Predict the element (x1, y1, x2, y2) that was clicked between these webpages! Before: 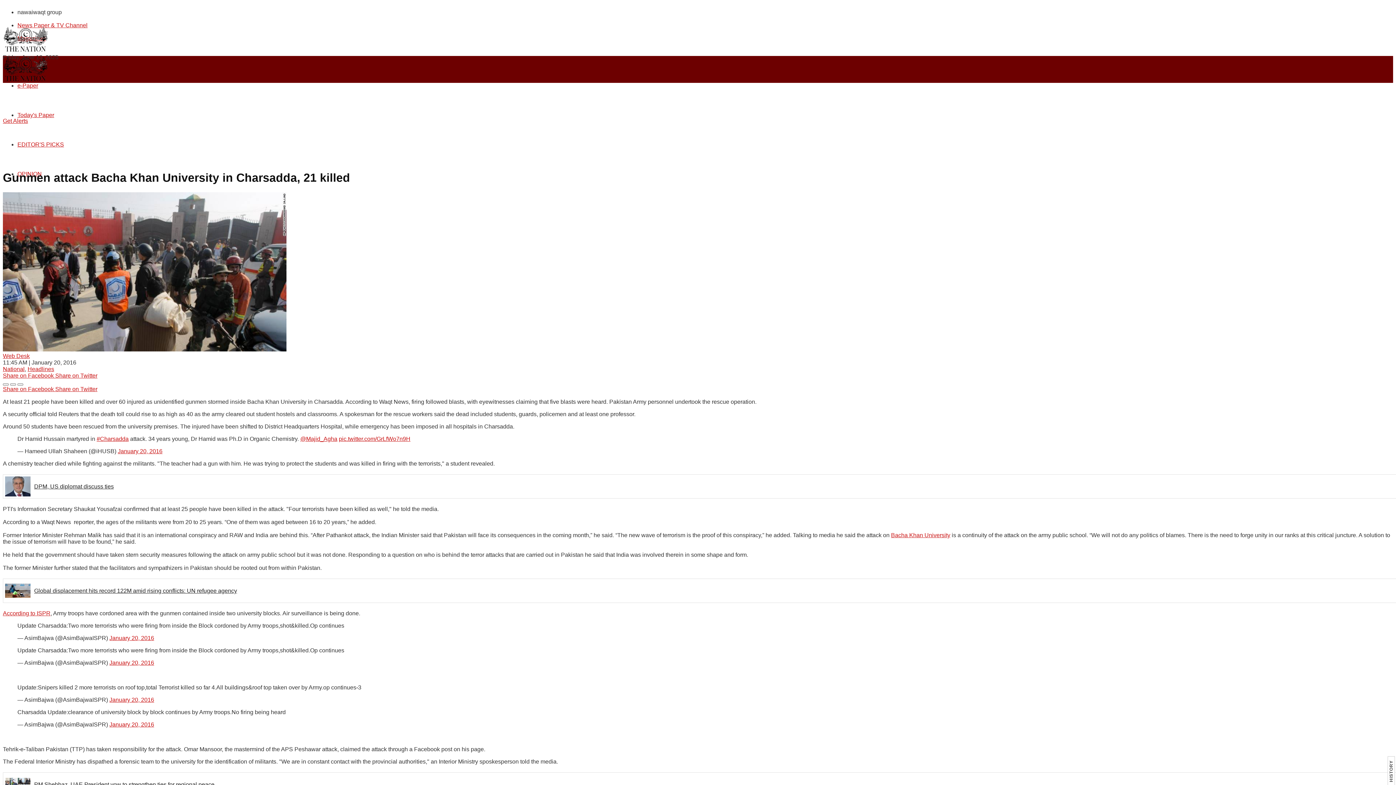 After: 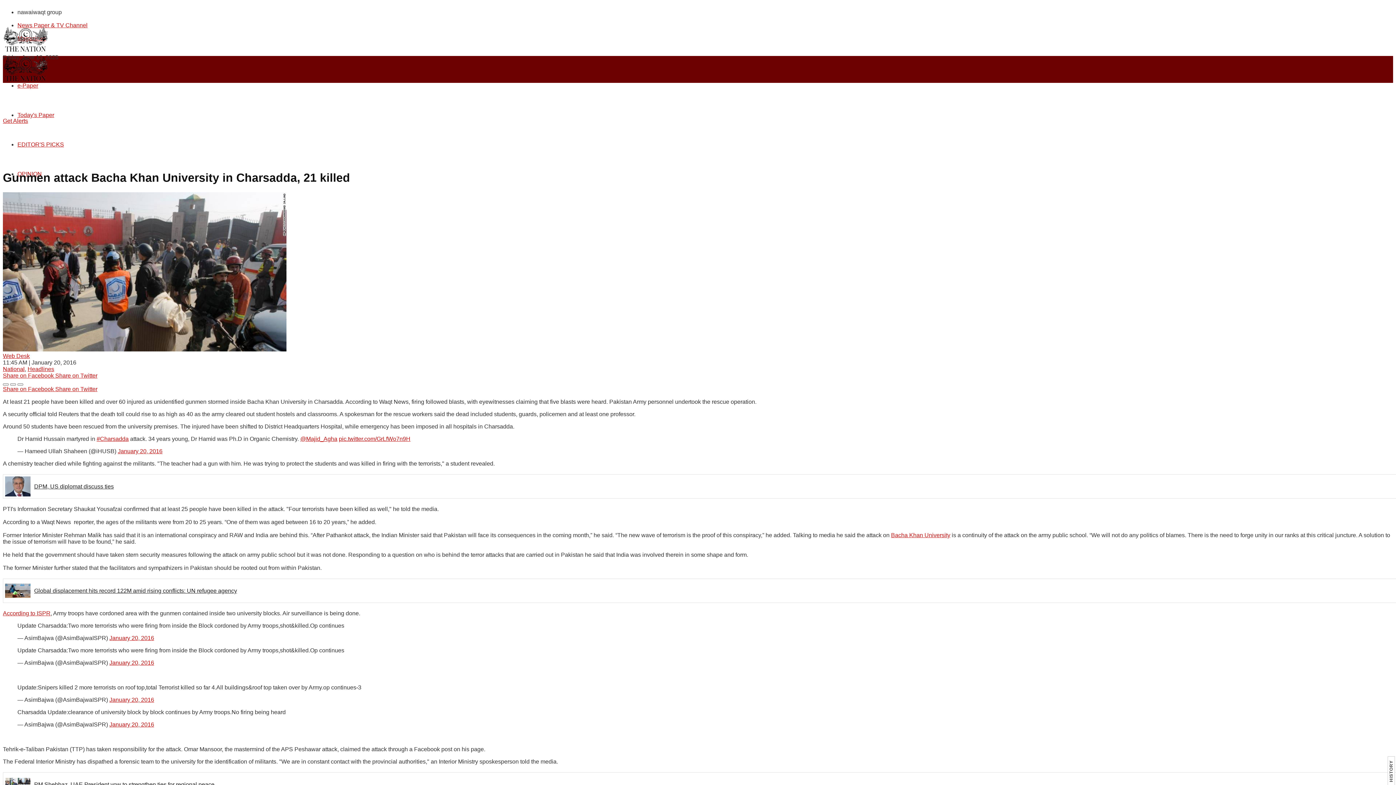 Action: label: Get Alerts bbox: (2, 117, 1393, 124)